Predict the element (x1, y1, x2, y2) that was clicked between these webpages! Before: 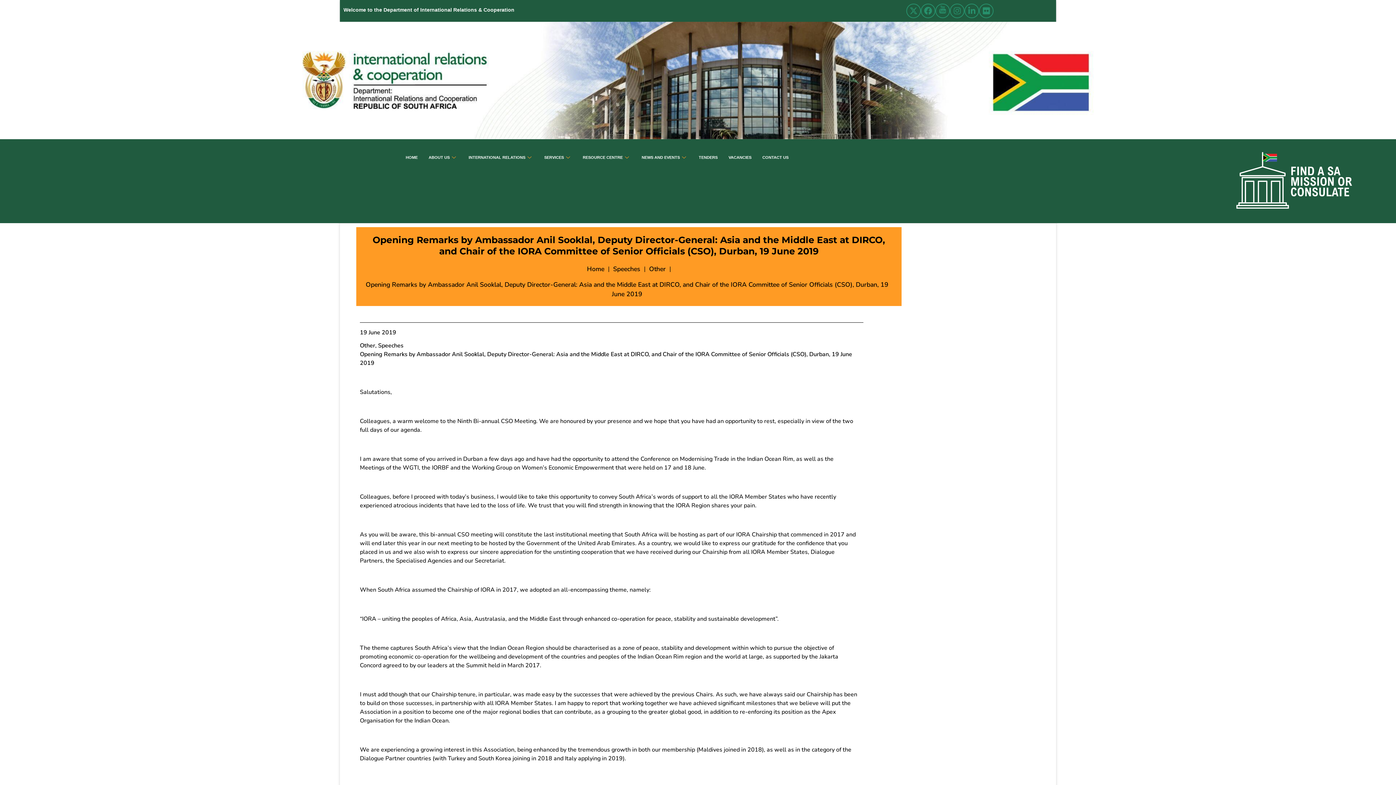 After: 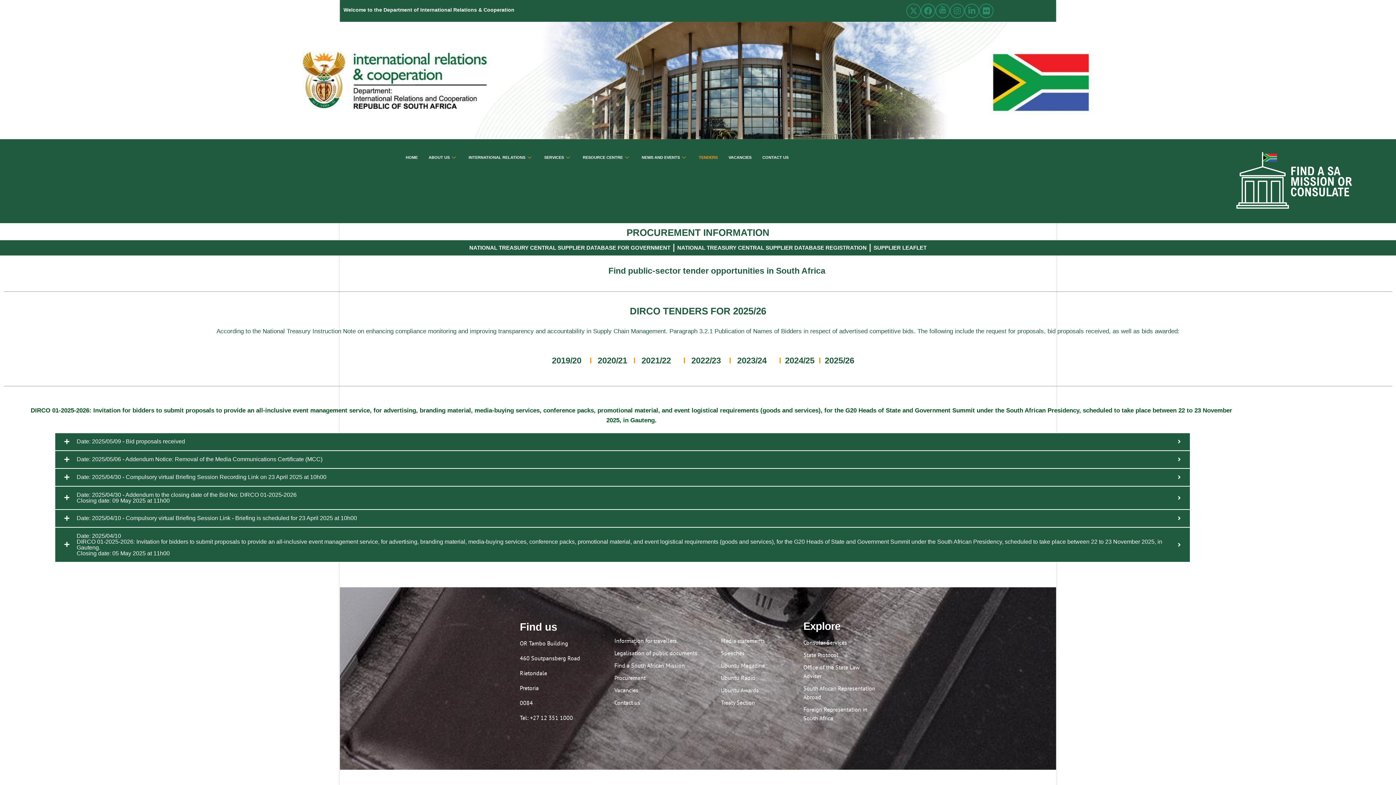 Action: label: TENDERS bbox: (693, 142, 723, 172)